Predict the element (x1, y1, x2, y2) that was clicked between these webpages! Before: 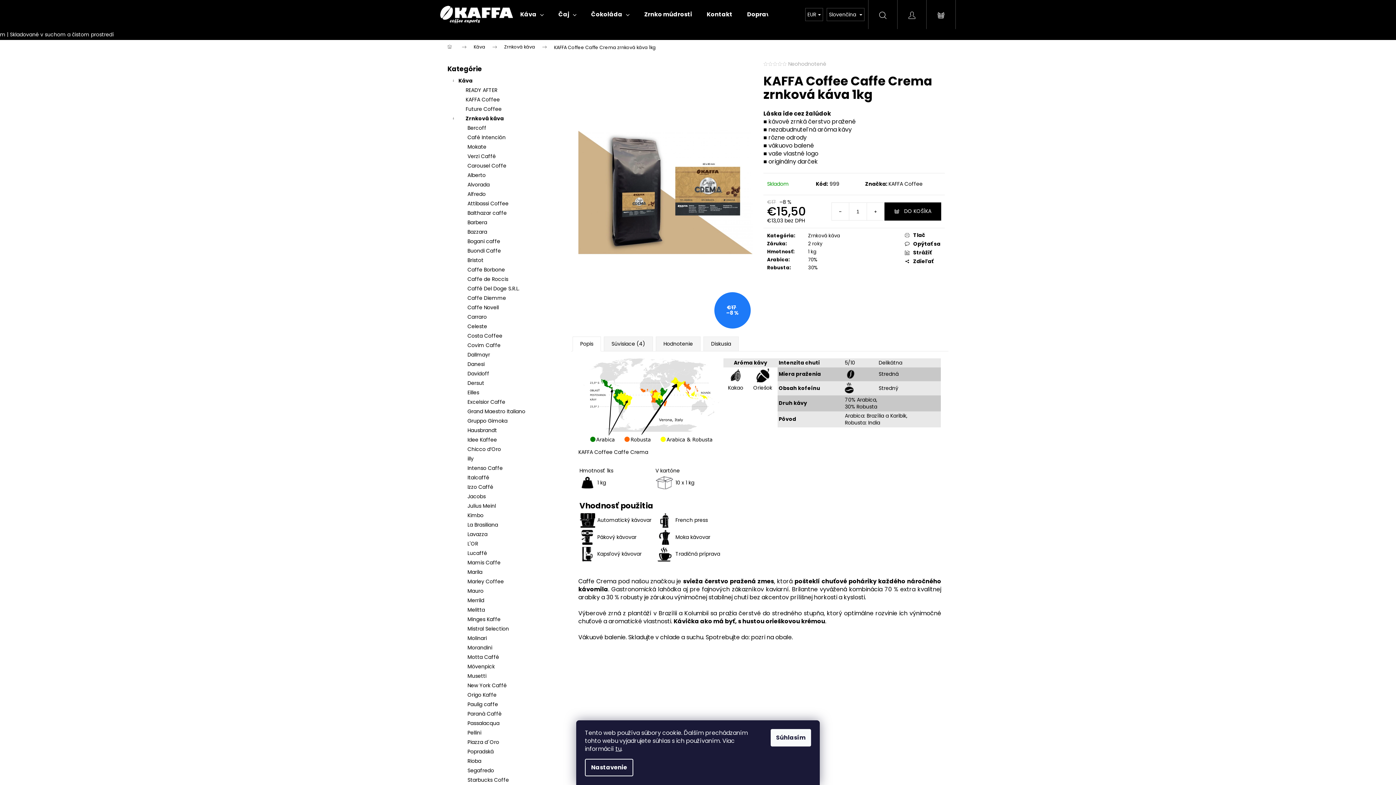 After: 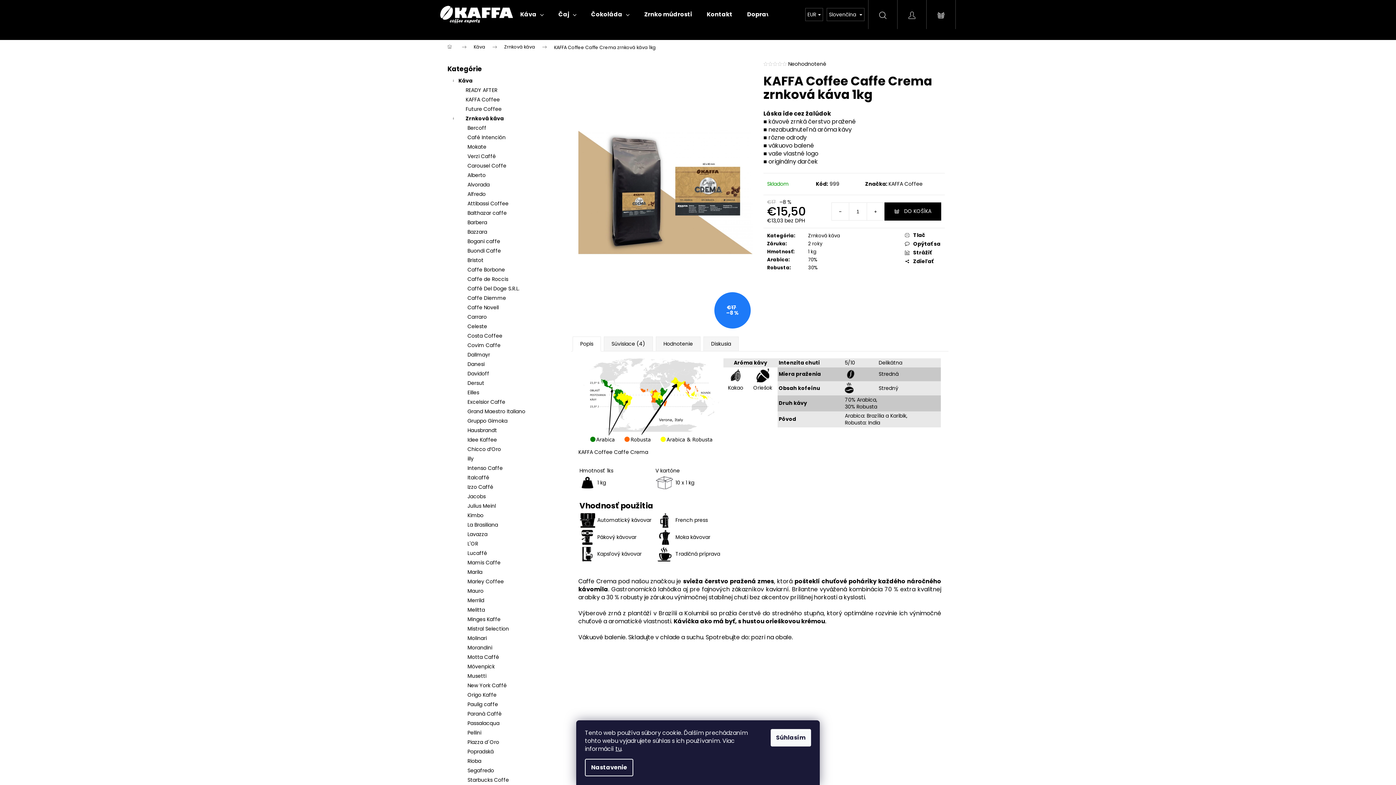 Action: bbox: (788, 61, 826, 66) label: Neohodnotené